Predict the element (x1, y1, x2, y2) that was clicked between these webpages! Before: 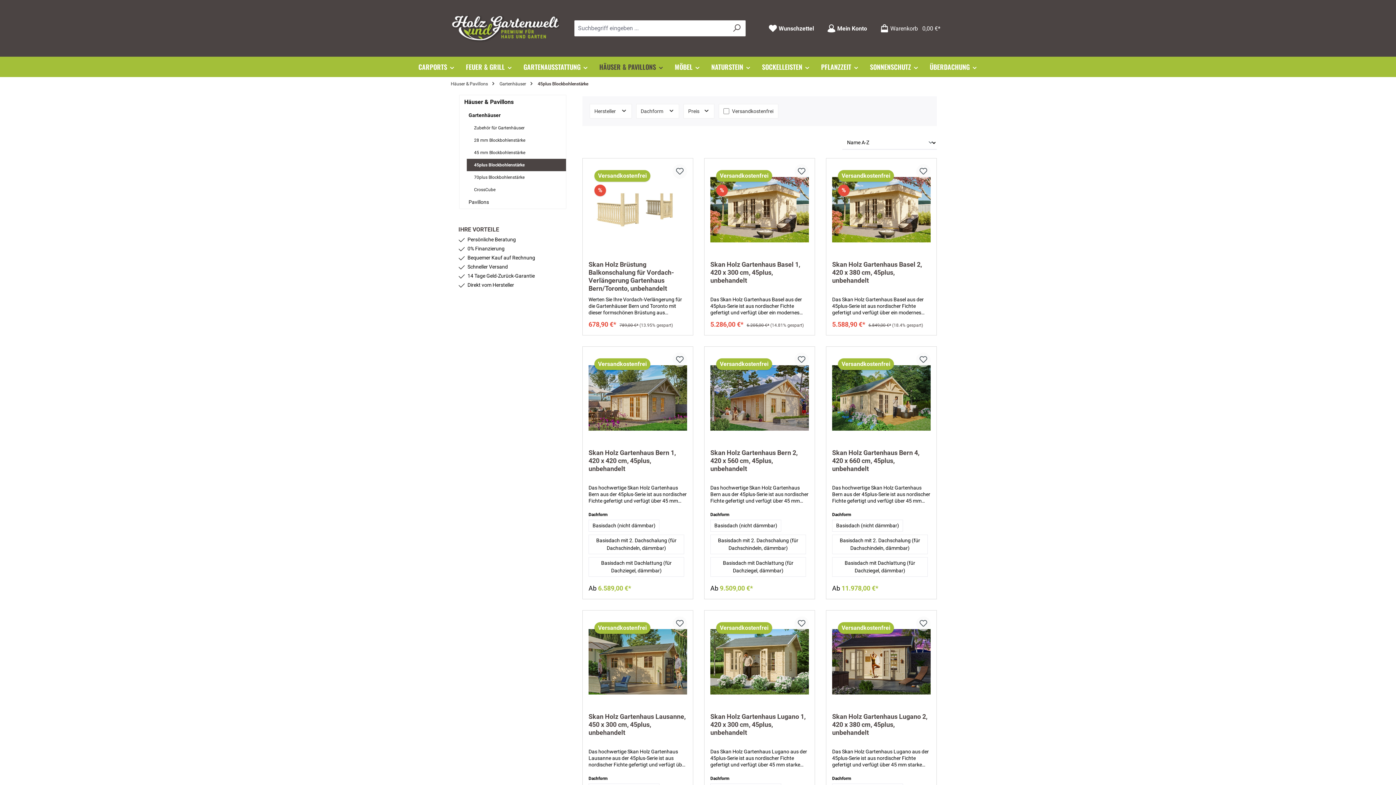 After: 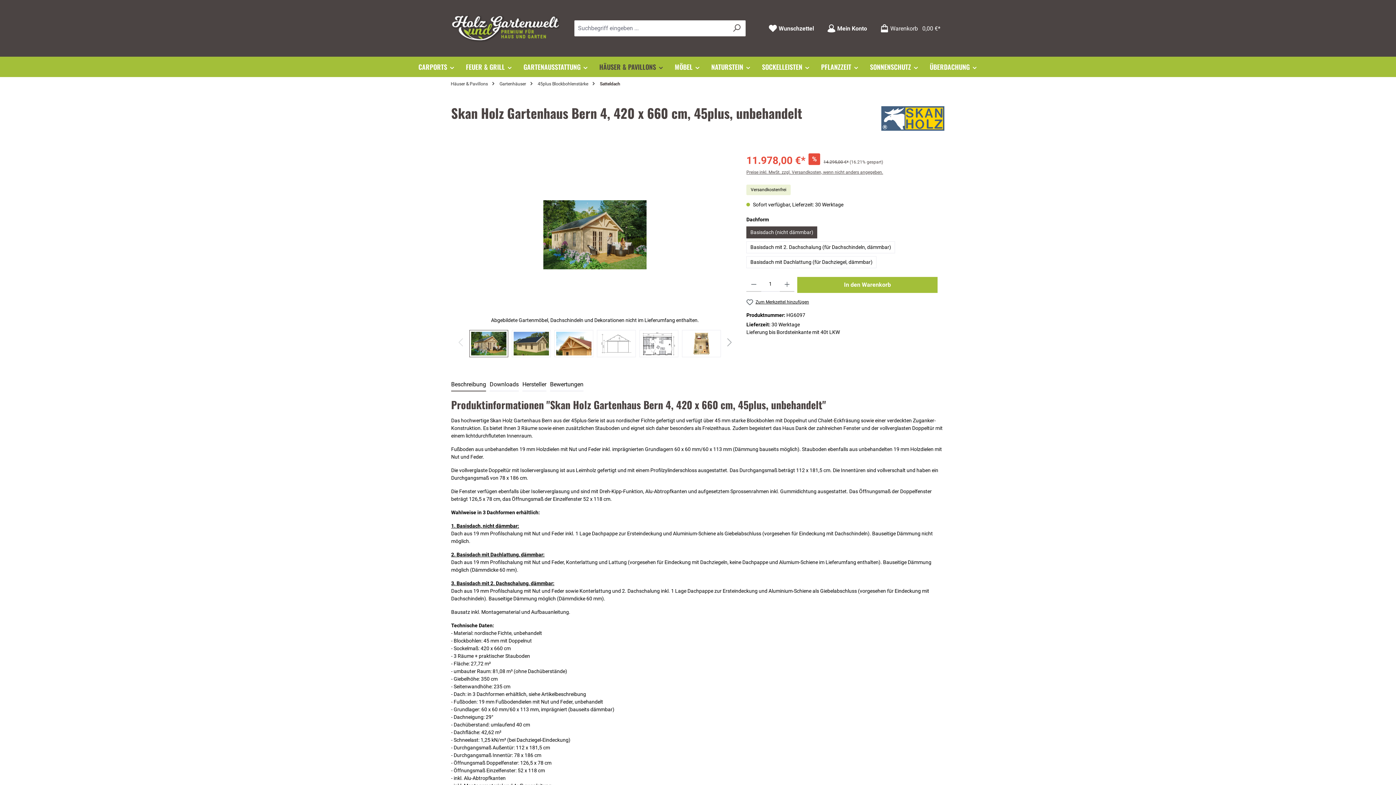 Action: bbox: (832, 449, 930, 481) label: Skan Holz Gartenhaus Bern 4, 420 x 660 cm, 45plus, unbehandelt